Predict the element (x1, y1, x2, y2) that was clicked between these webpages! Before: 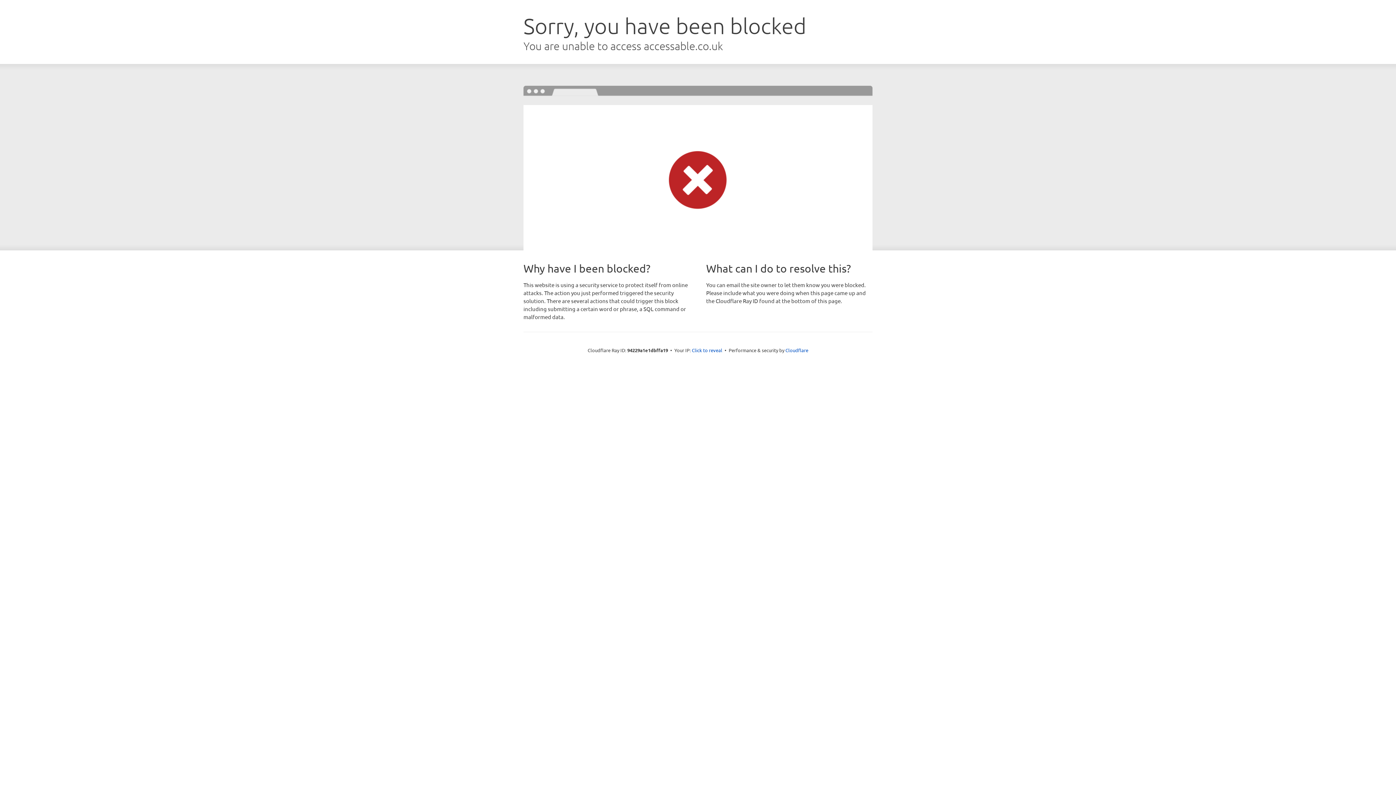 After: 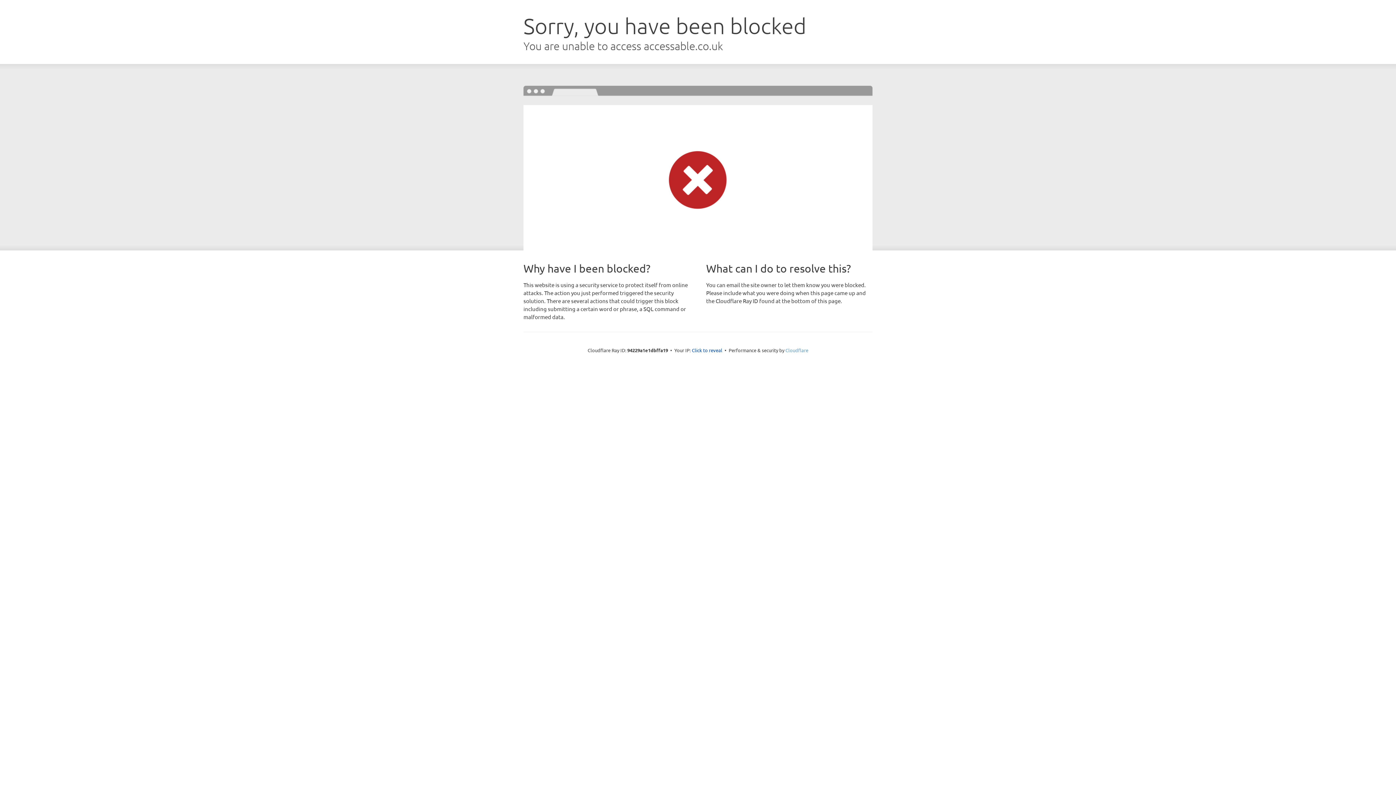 Action: label: Cloudflare bbox: (785, 347, 808, 353)